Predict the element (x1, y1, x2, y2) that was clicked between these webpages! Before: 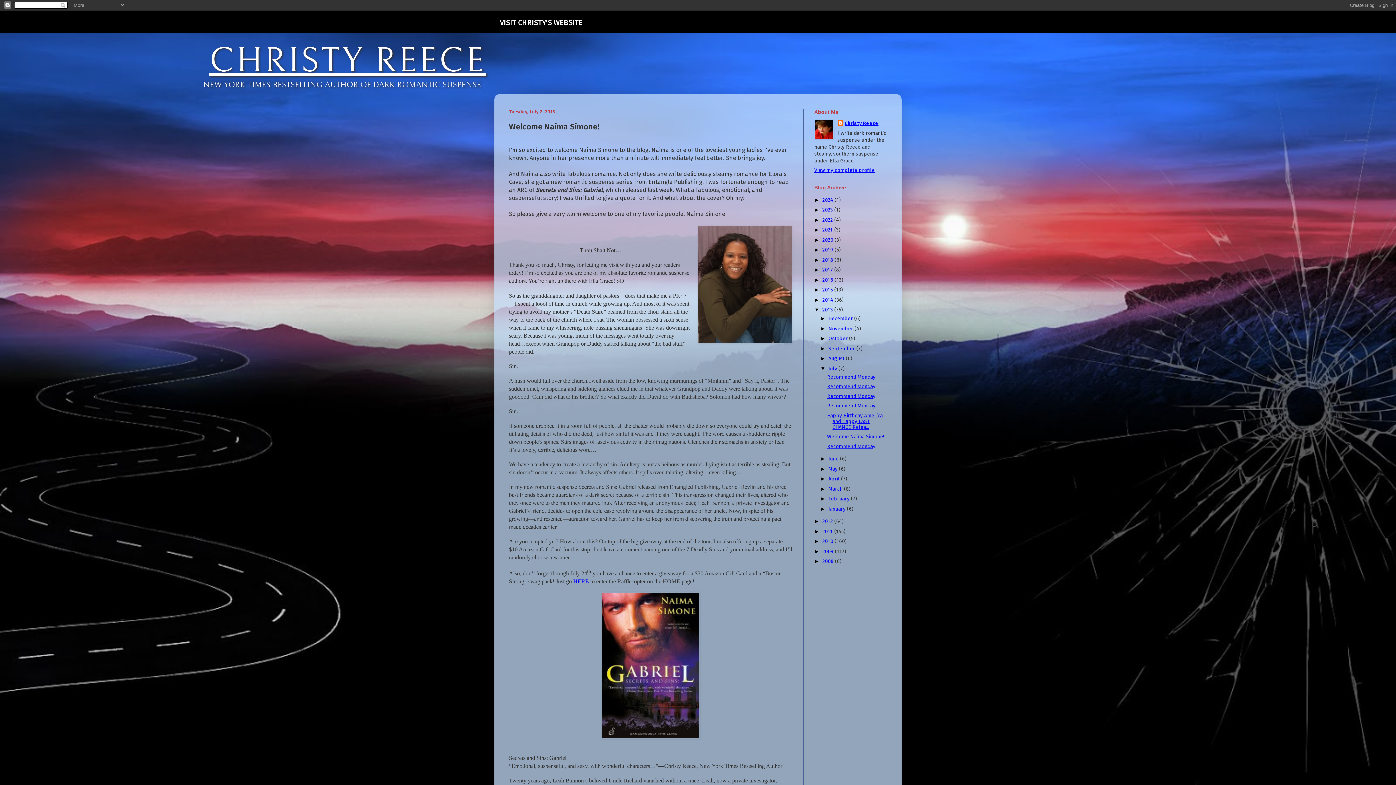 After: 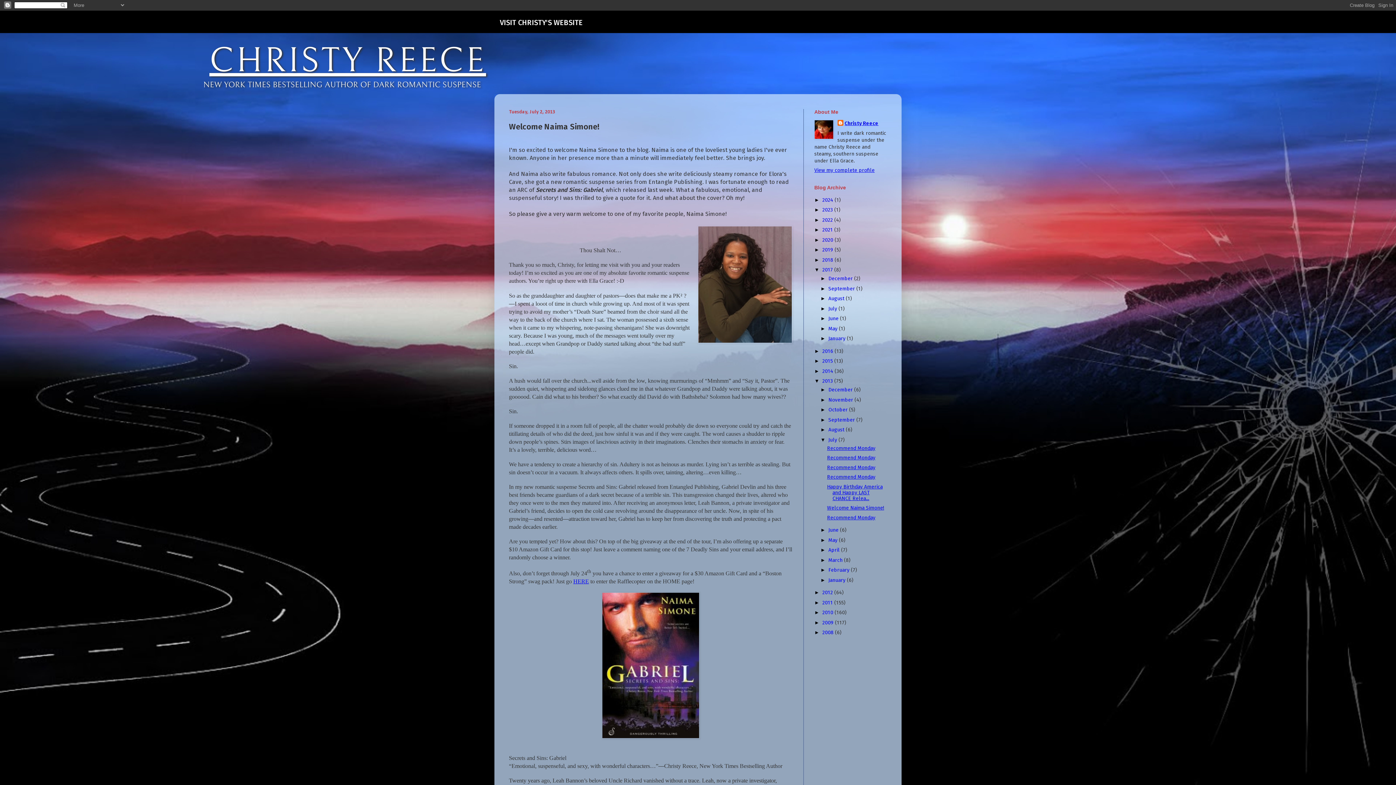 Action: bbox: (814, 266, 822, 272) label: ►  